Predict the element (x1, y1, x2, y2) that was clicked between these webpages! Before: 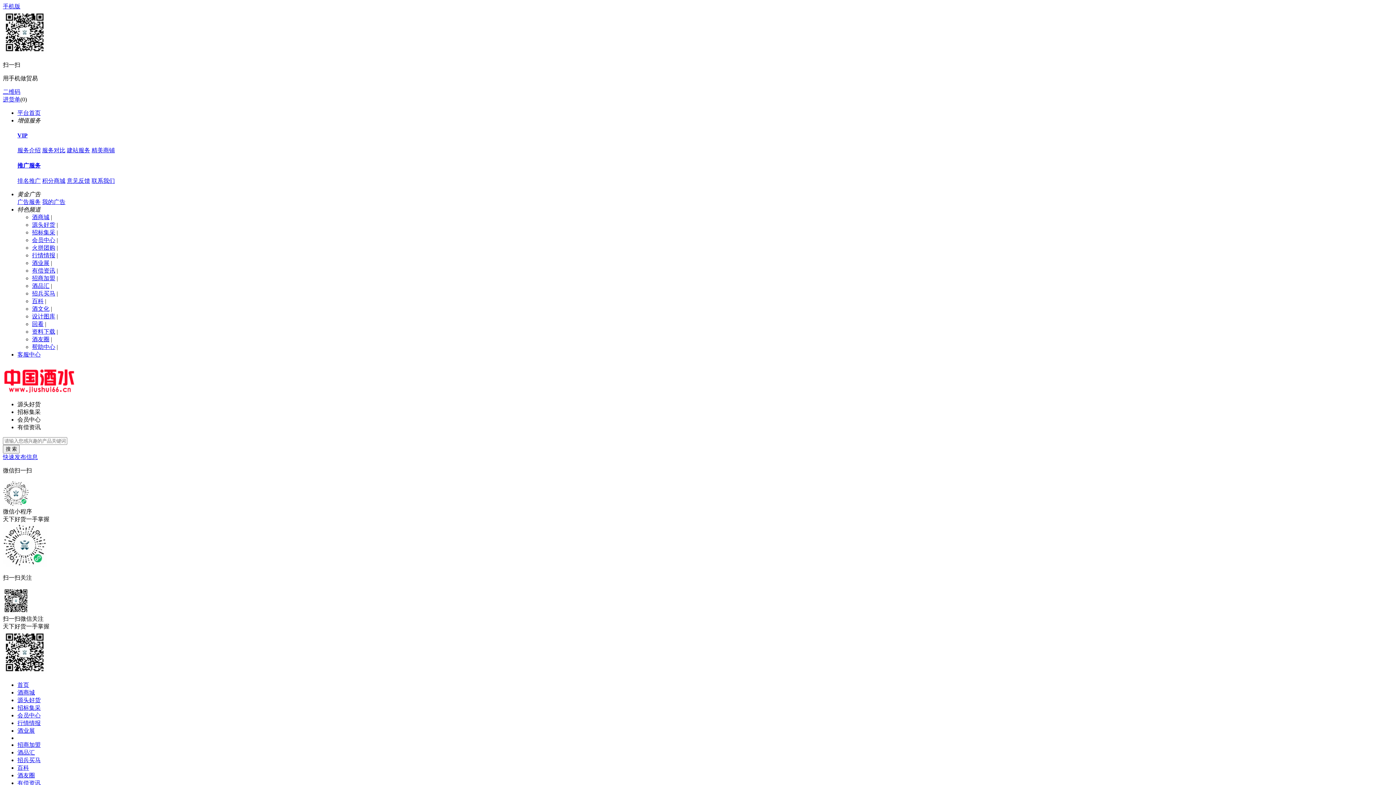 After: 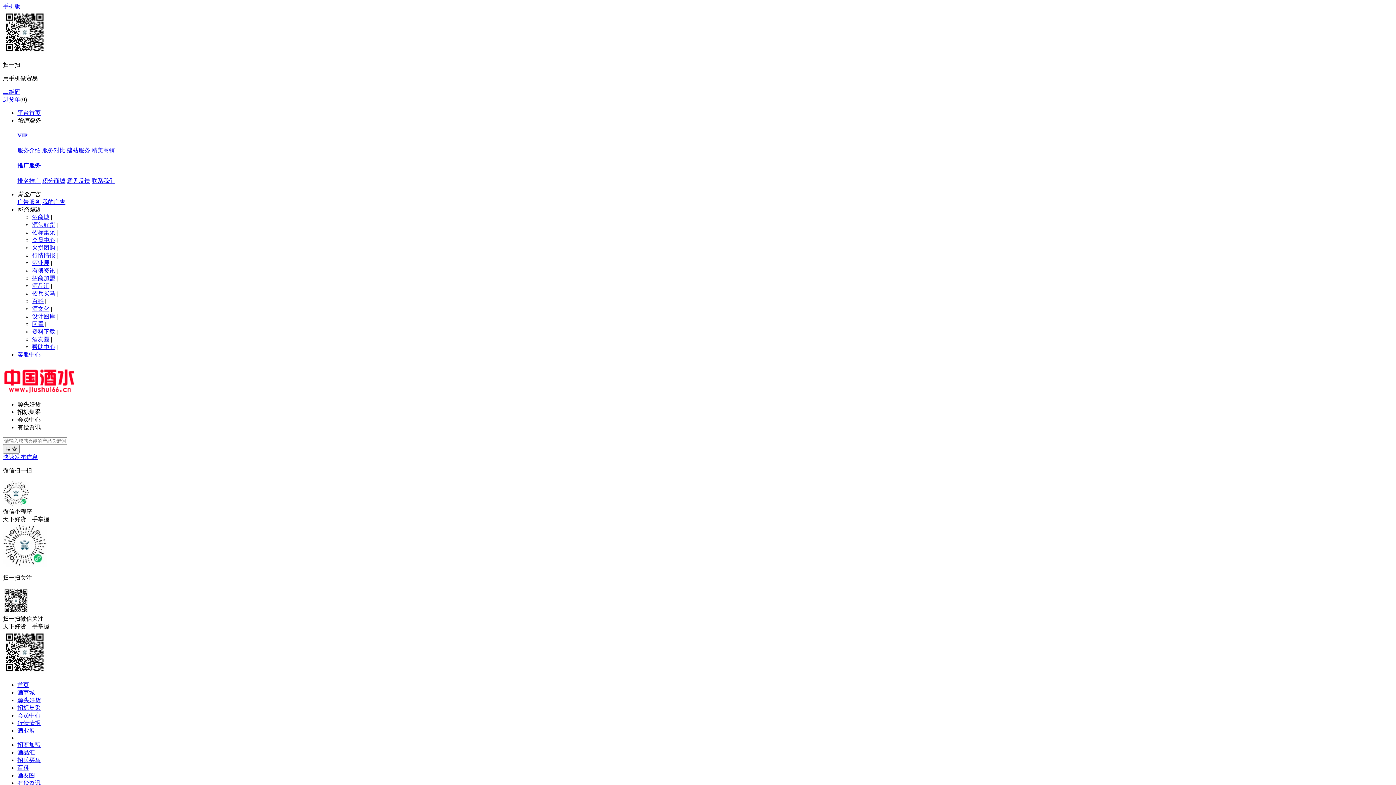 Action: bbox: (17, 147, 40, 153) label: 服务介绍